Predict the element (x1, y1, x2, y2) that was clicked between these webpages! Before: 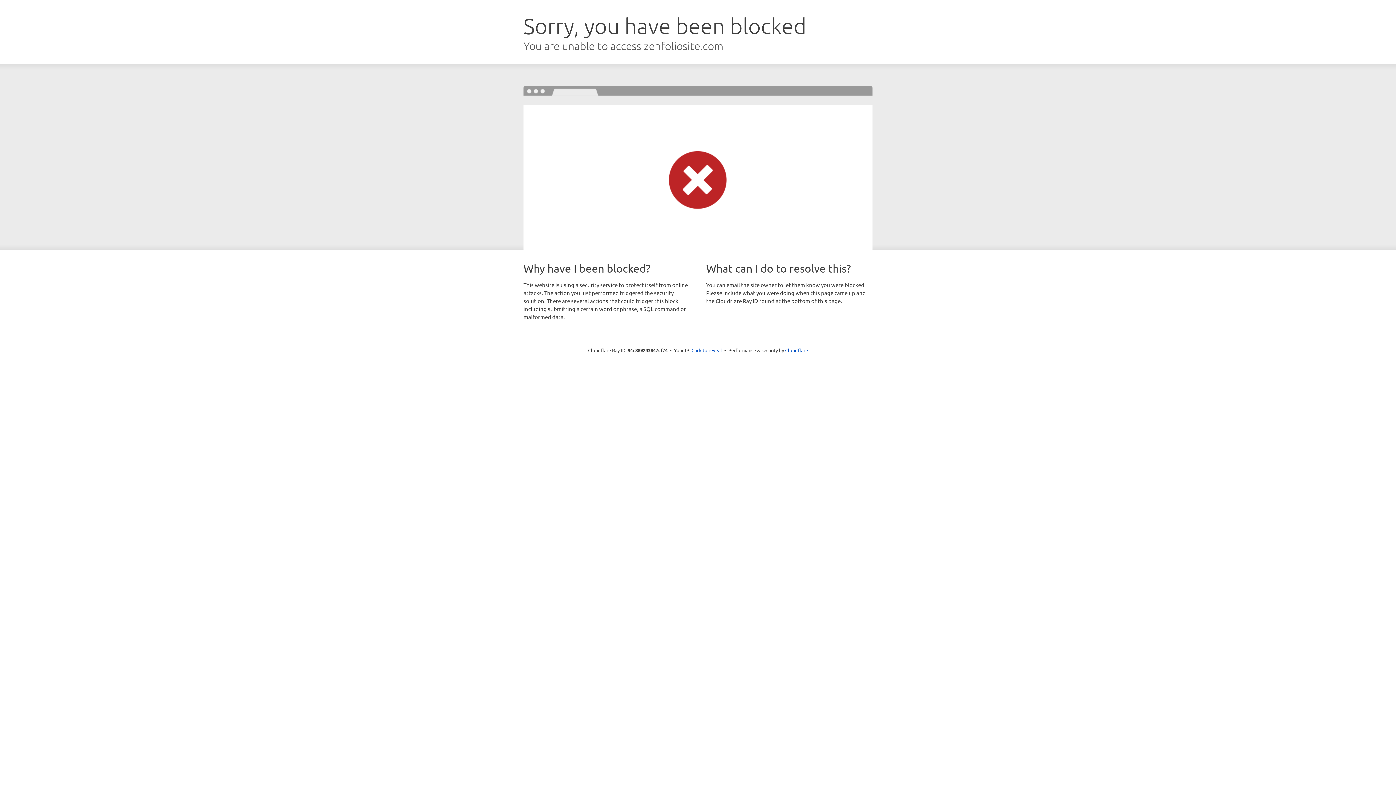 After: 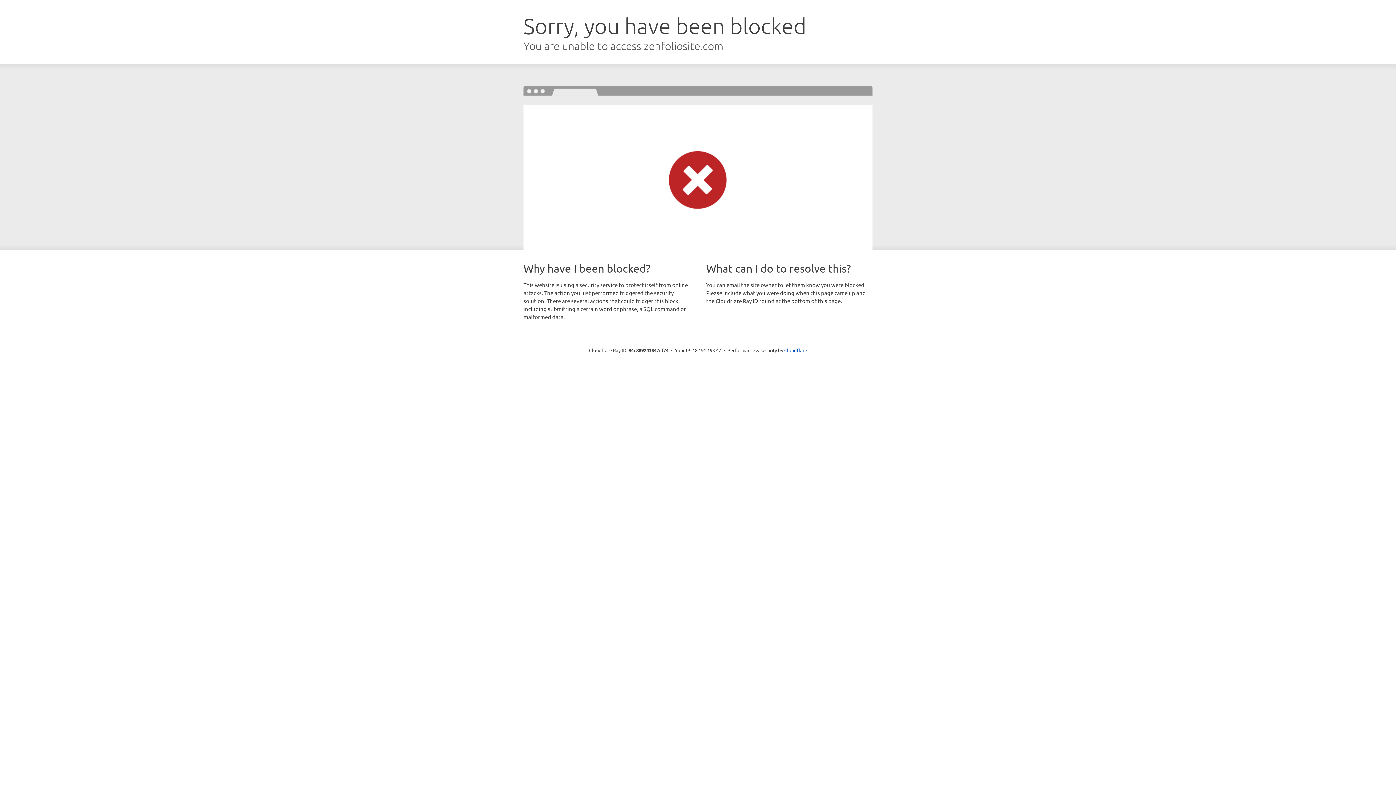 Action: label: Click to reveal bbox: (691, 346, 722, 353)